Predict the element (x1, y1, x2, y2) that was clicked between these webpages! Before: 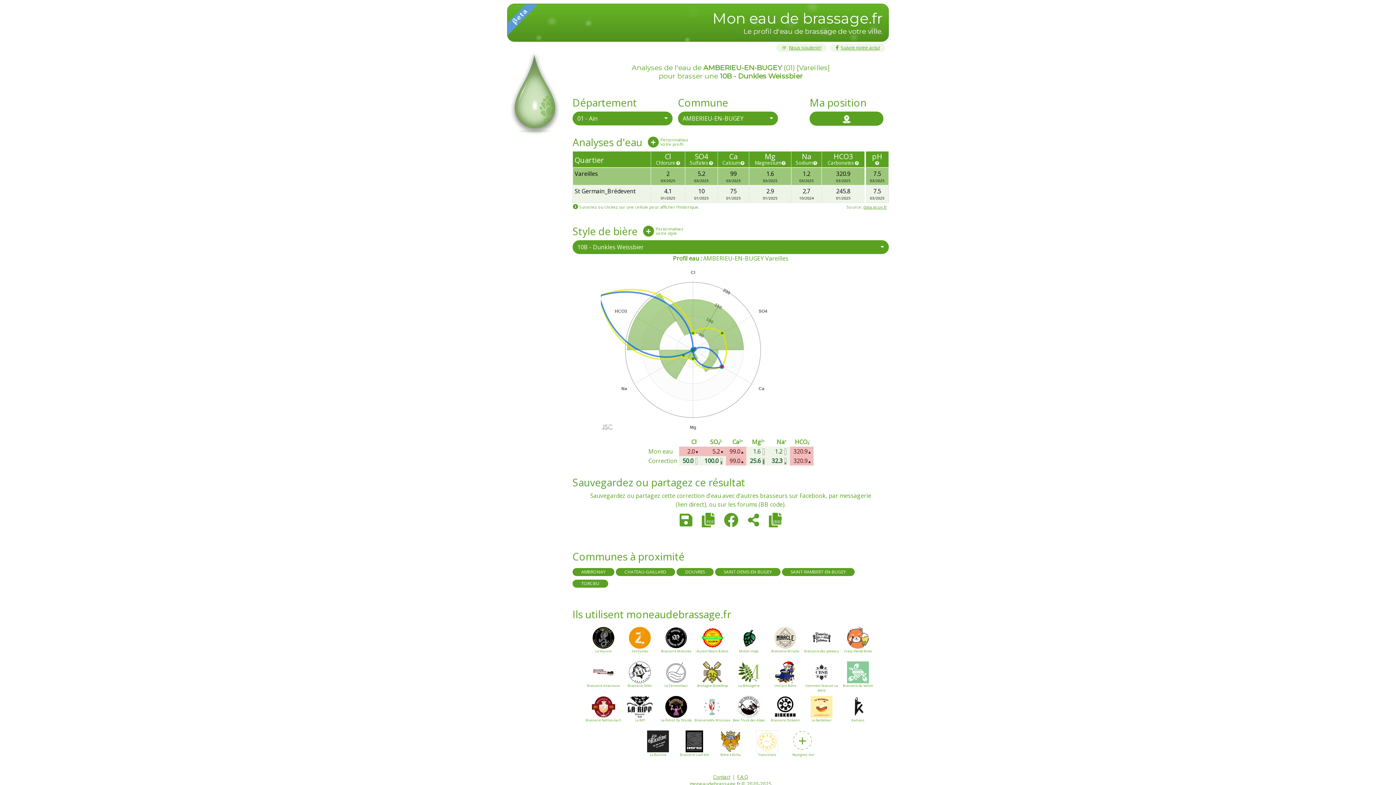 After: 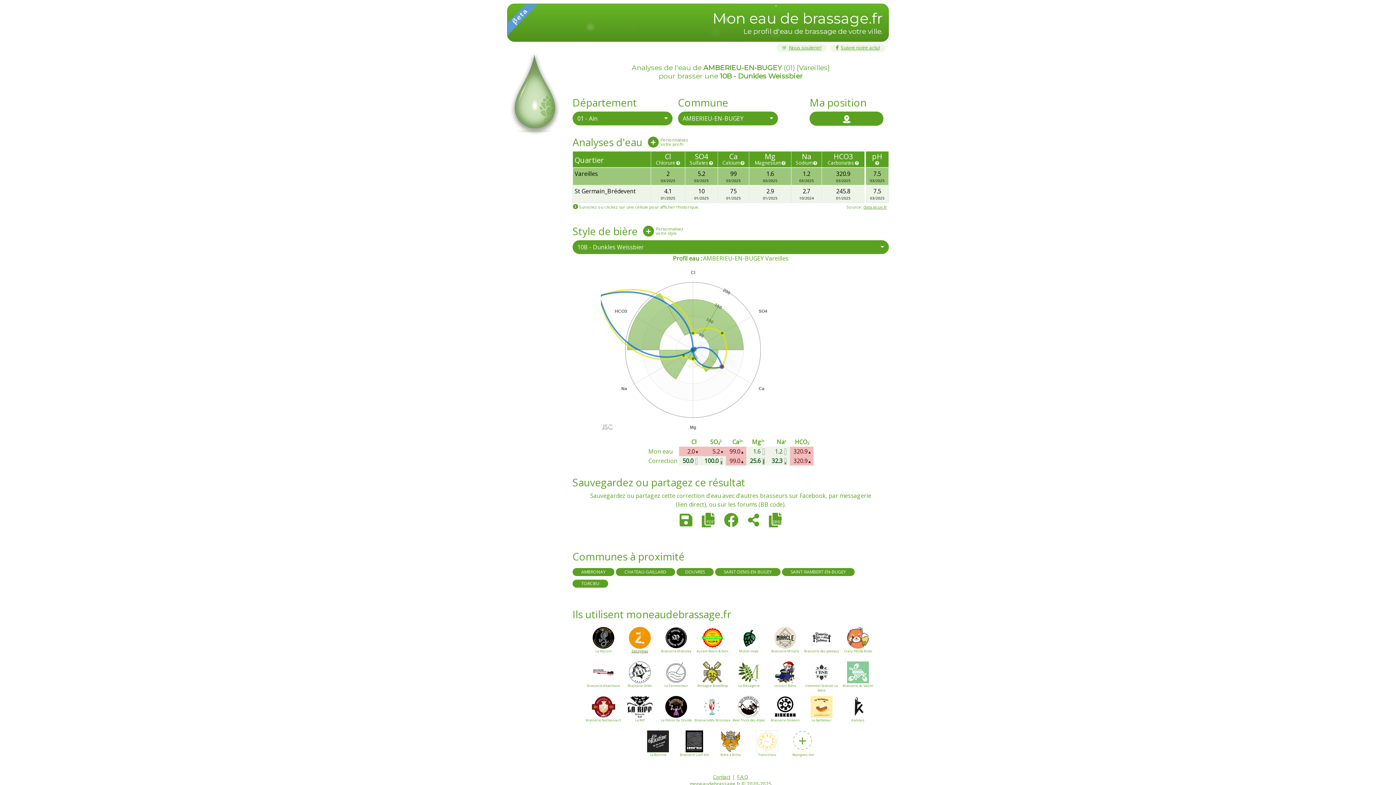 Action: bbox: (621, 281, 658, 316) label: Zenzymes